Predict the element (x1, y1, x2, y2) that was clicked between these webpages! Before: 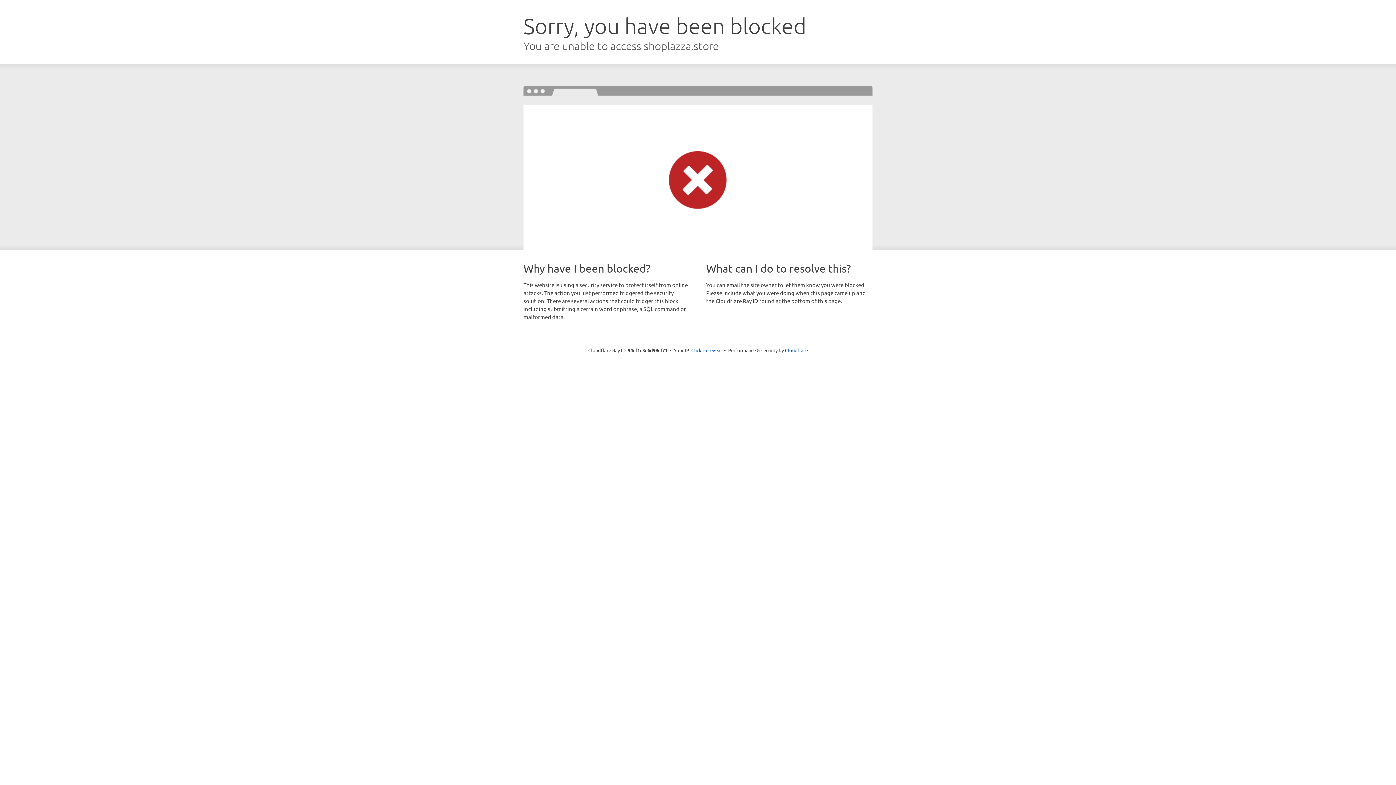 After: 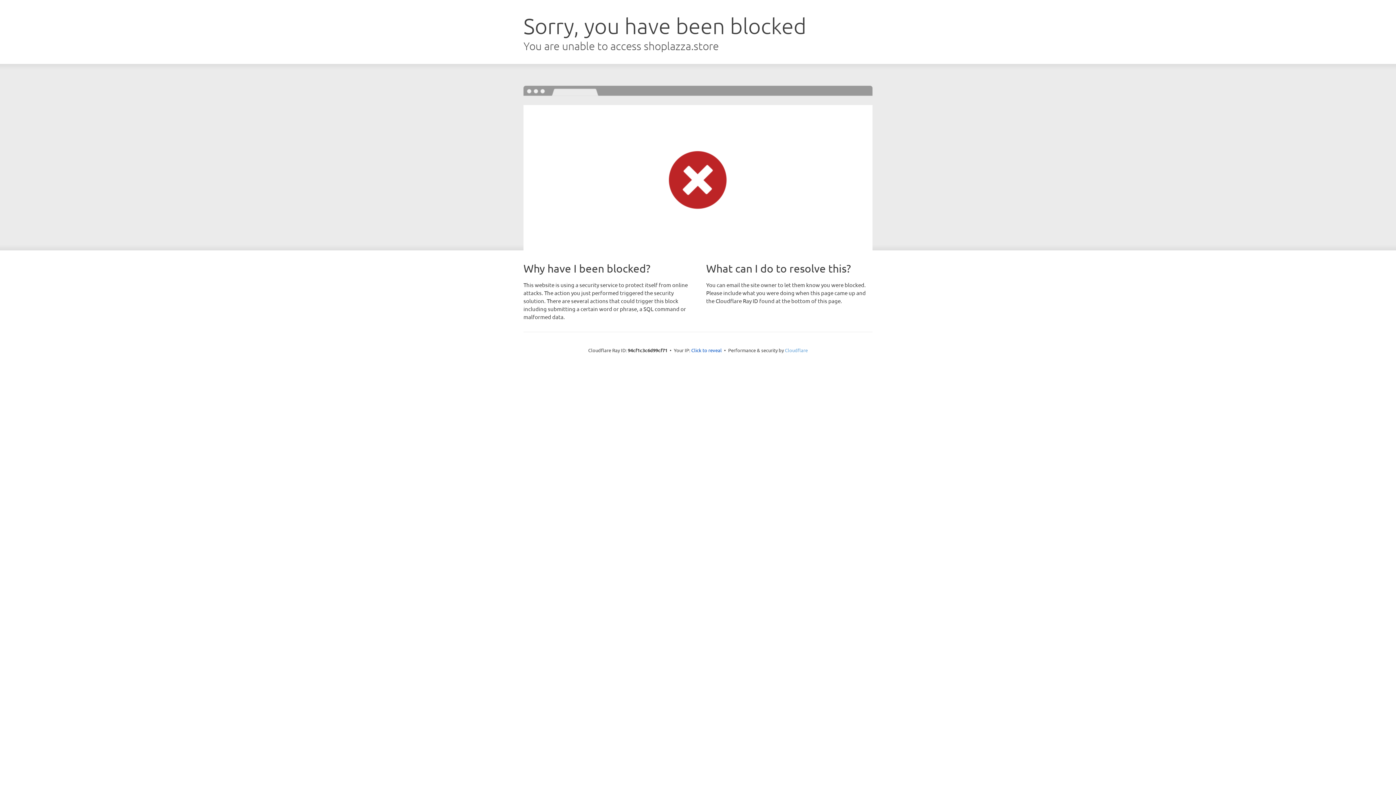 Action: label: Cloudflare bbox: (785, 347, 808, 353)